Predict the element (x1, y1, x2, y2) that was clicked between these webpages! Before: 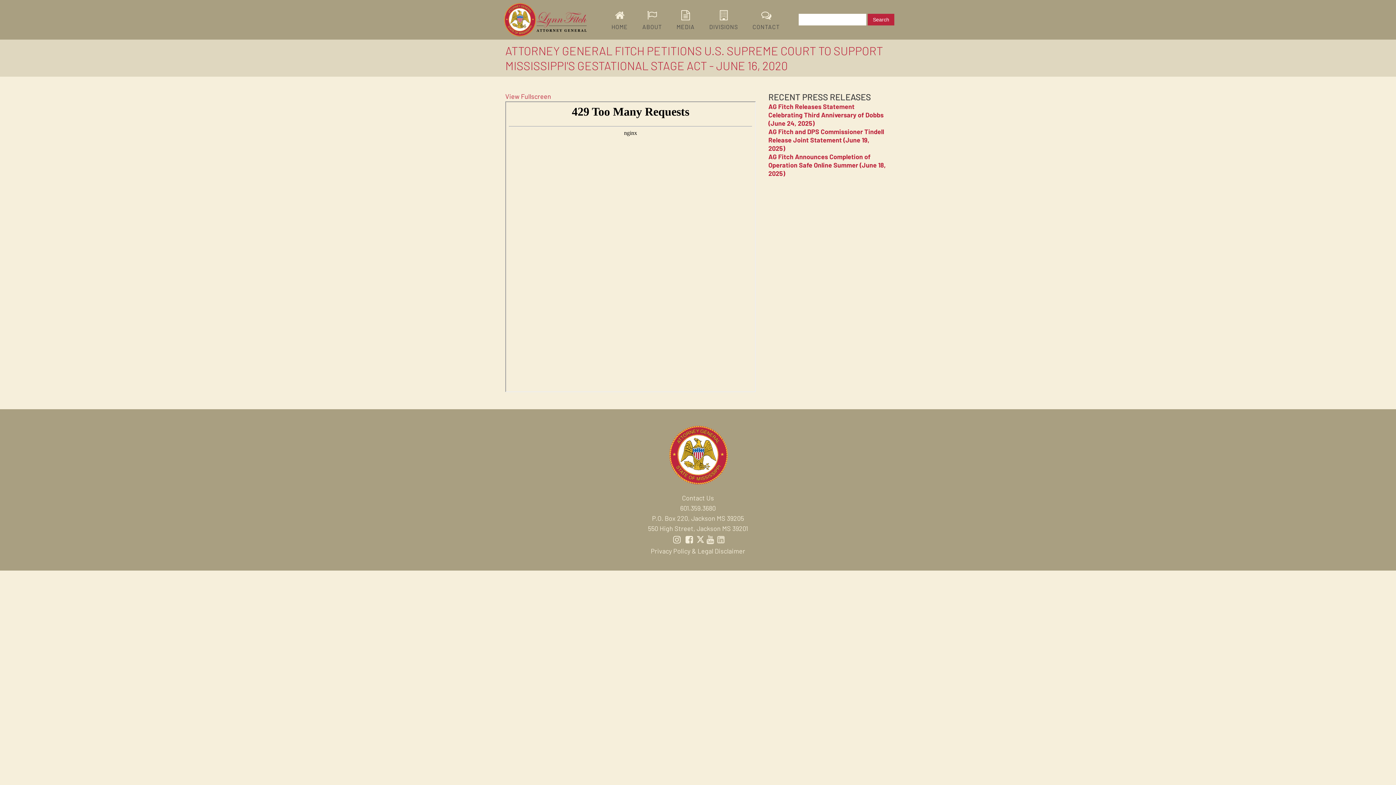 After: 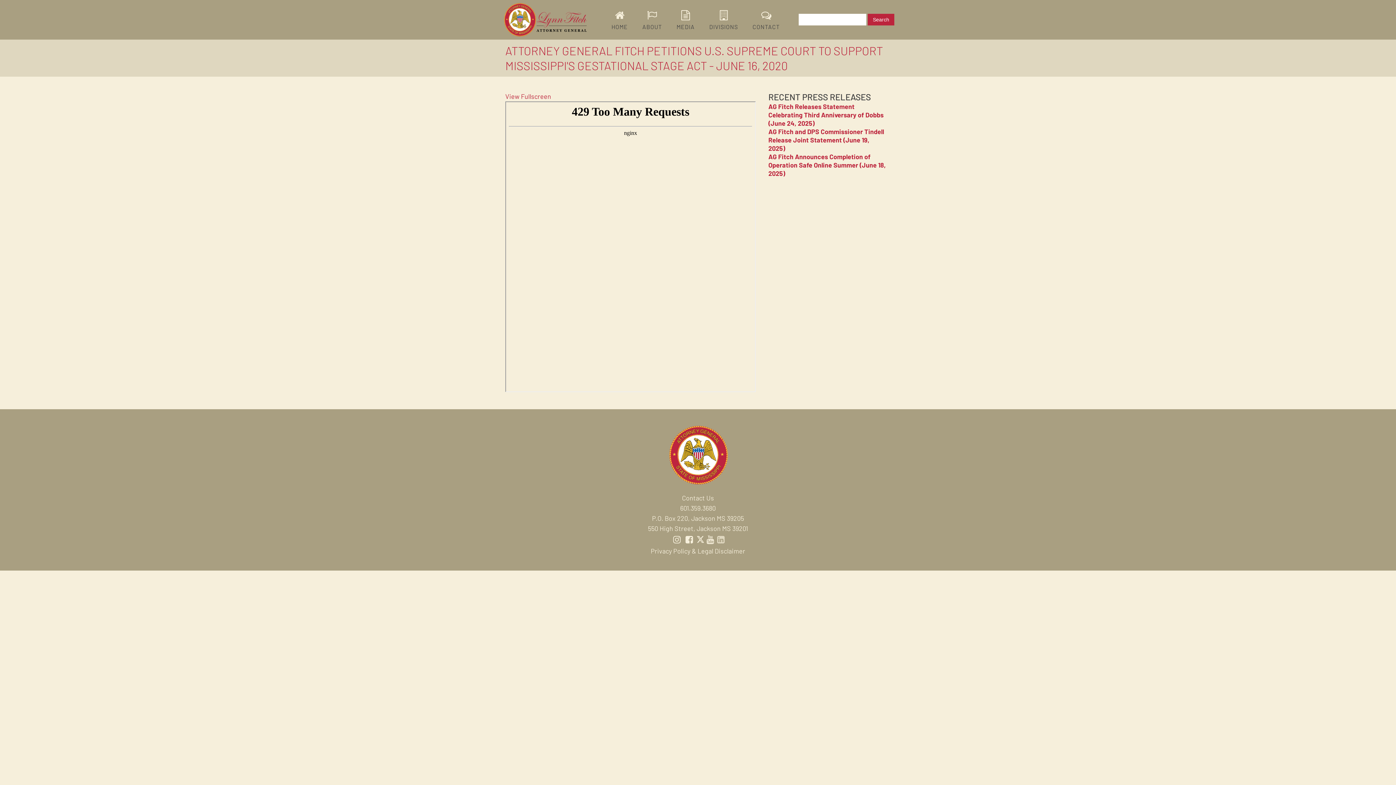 Action: bbox: (670, 533, 683, 546)